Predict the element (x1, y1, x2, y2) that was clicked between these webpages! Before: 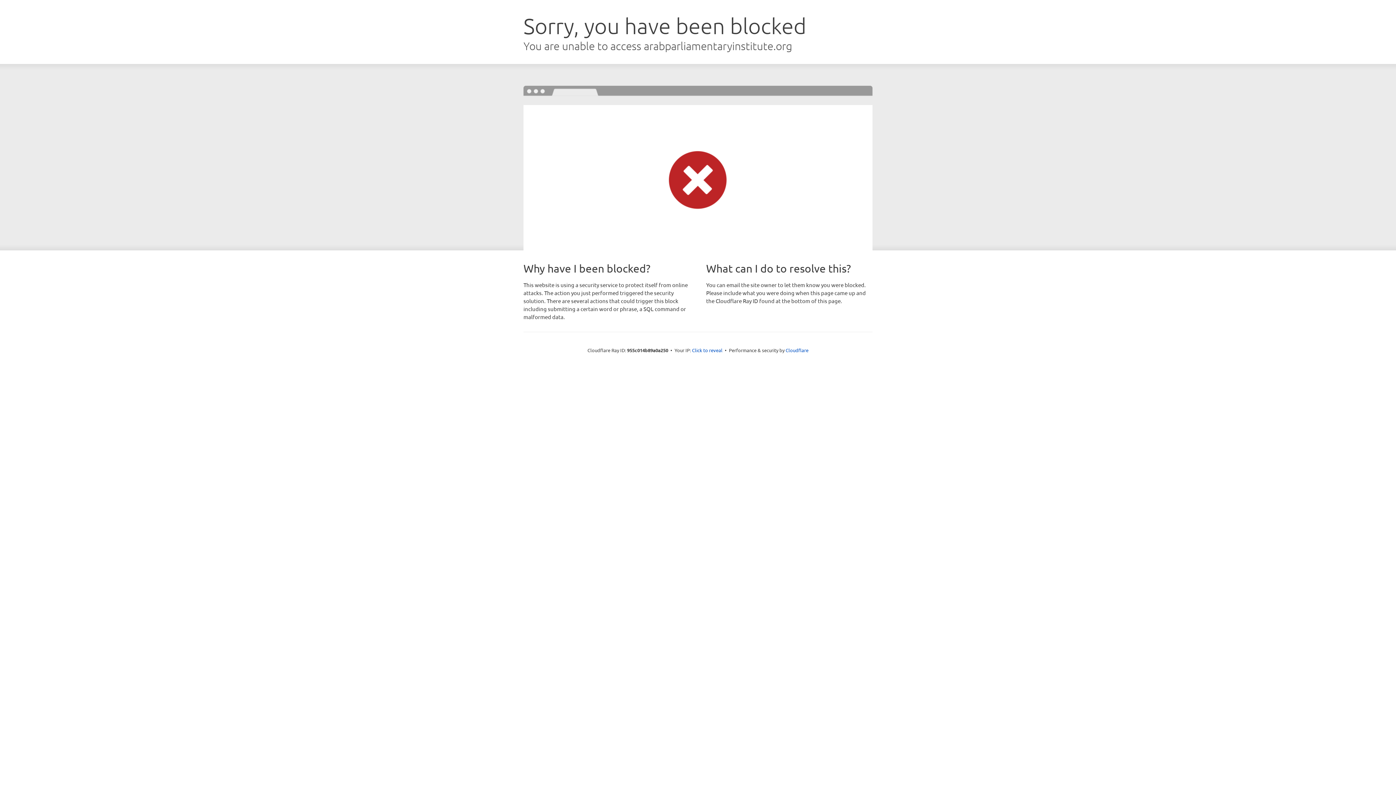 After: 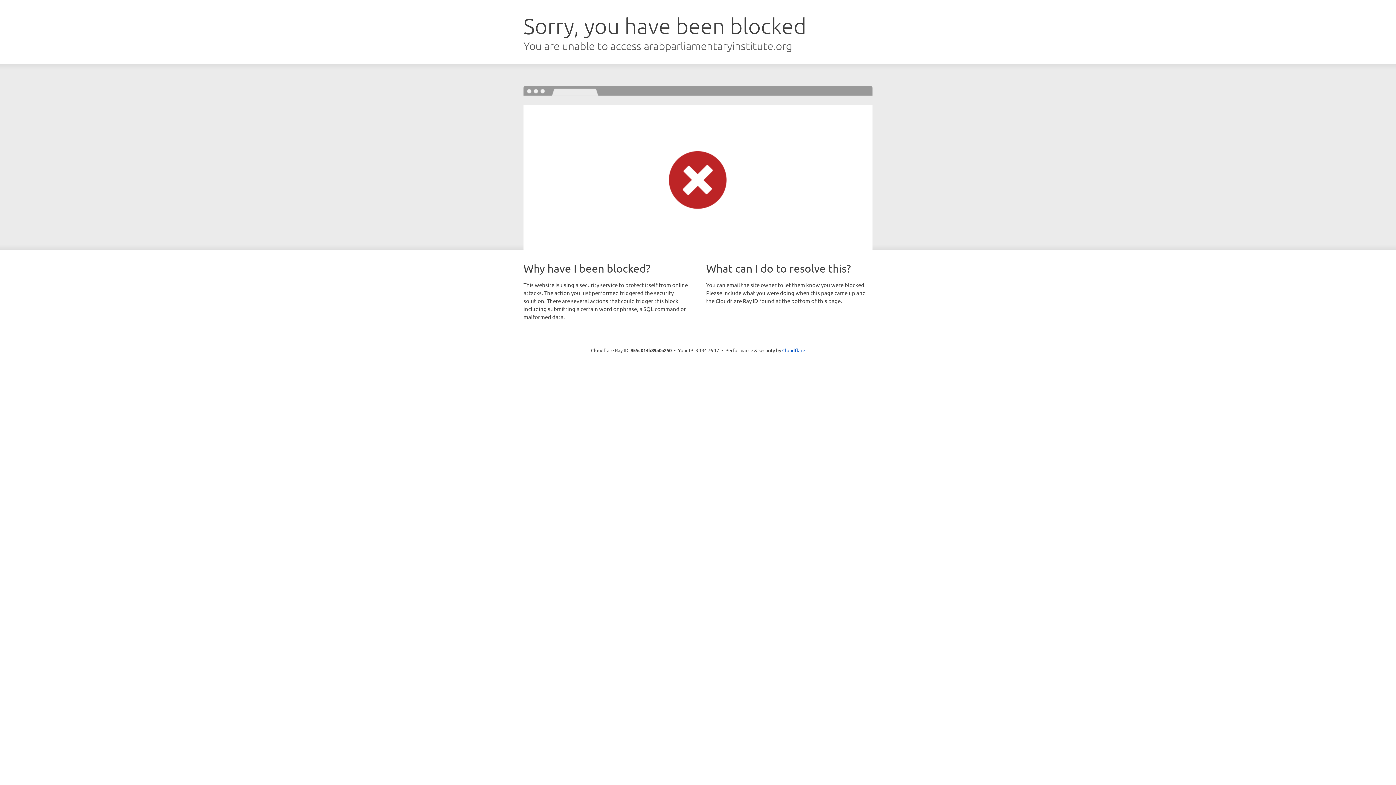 Action: label: Click to reveal bbox: (692, 346, 722, 353)